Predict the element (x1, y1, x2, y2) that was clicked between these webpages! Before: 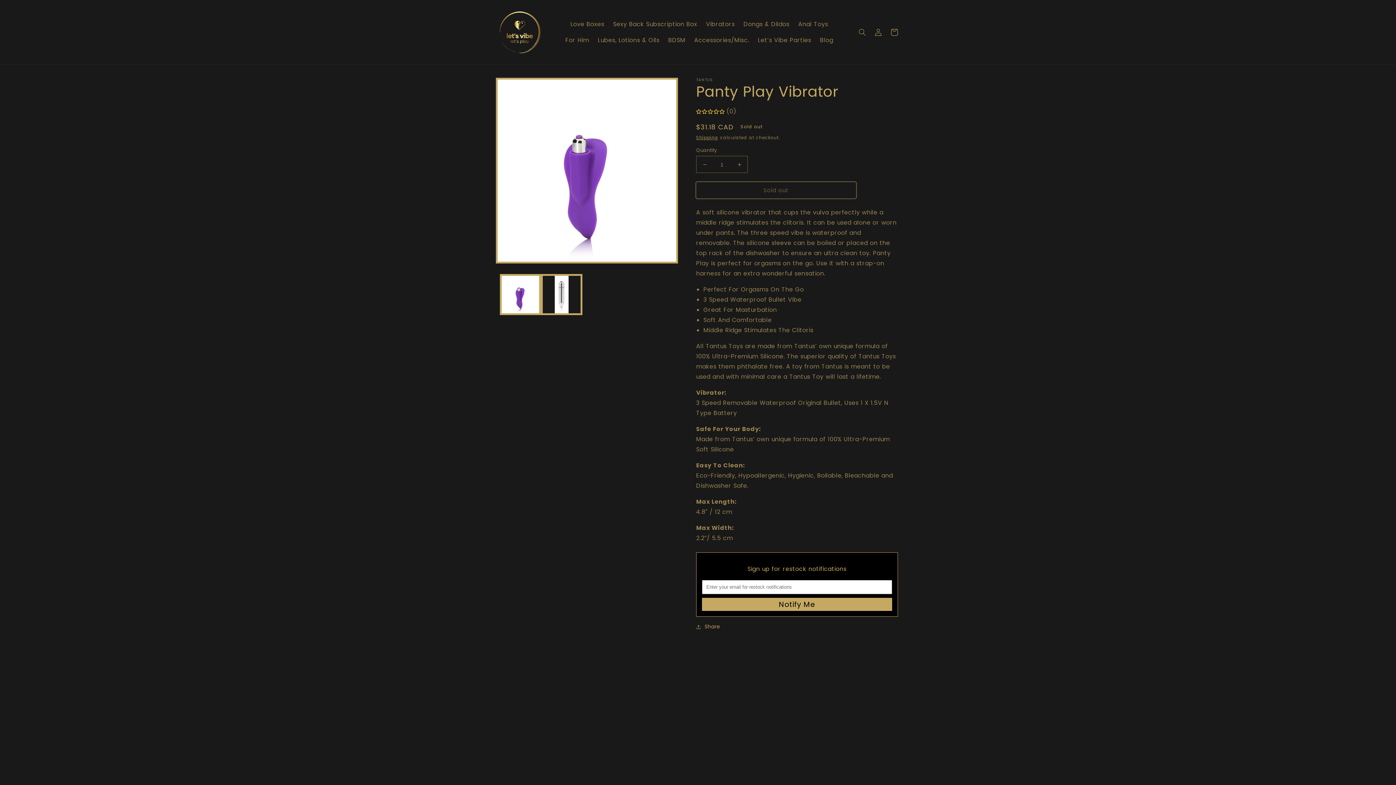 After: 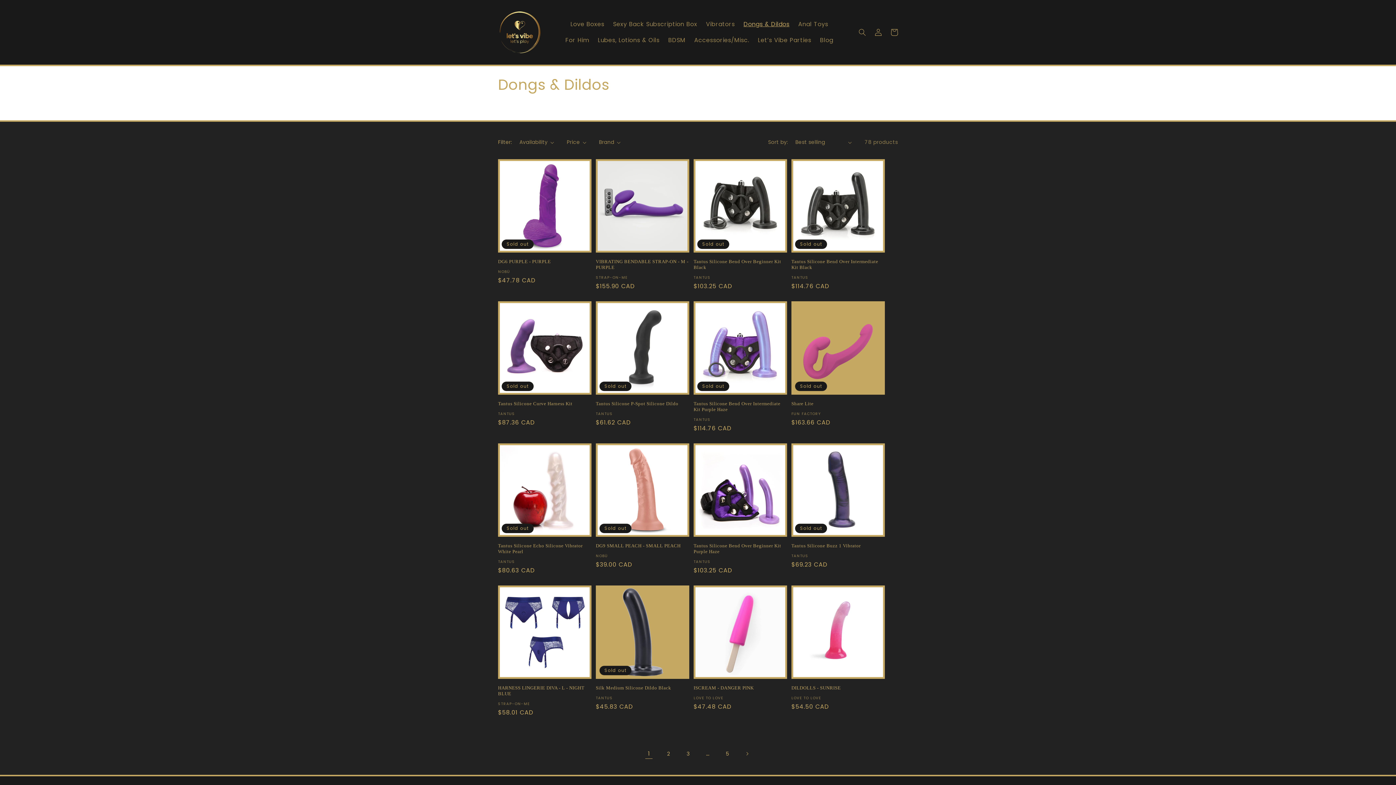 Action: bbox: (739, 16, 794, 32) label: Dongs & Dildos